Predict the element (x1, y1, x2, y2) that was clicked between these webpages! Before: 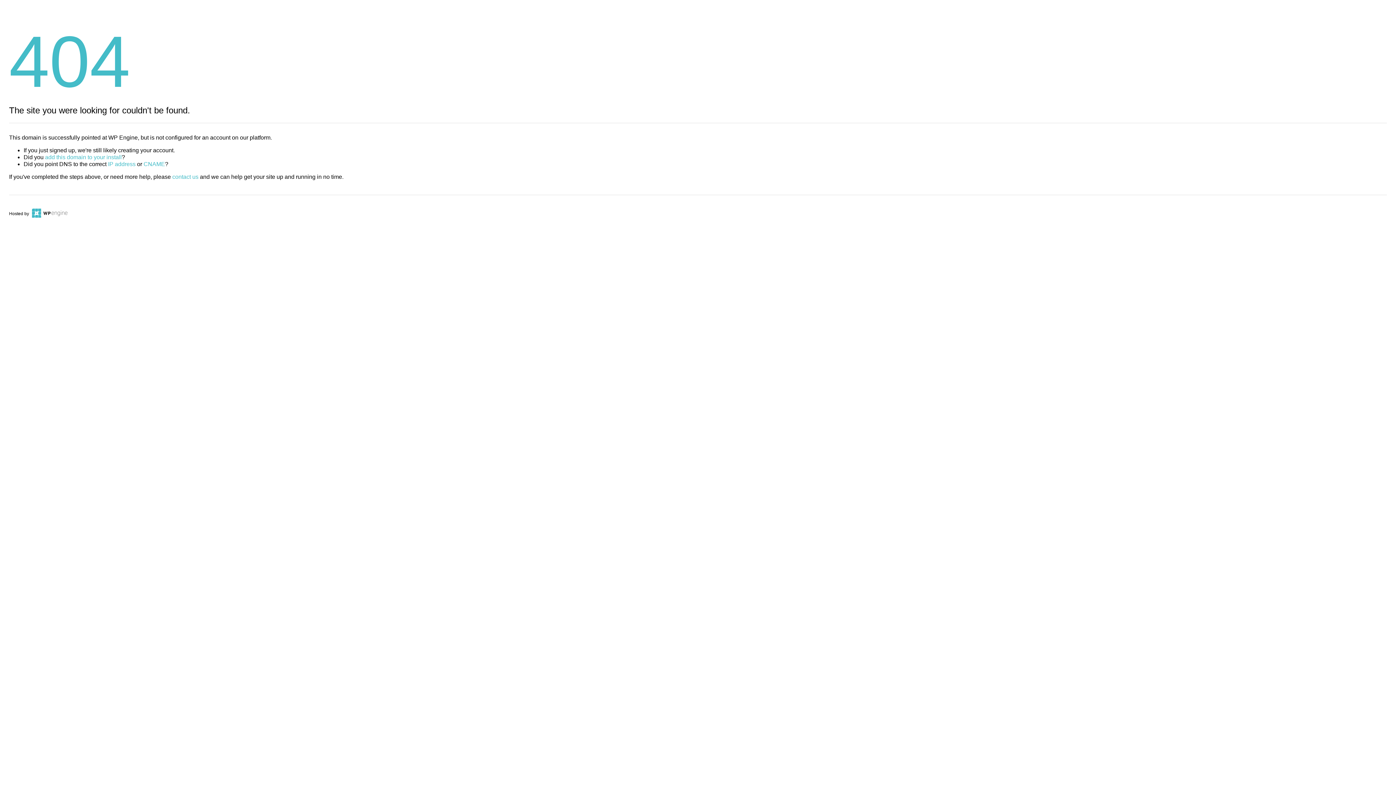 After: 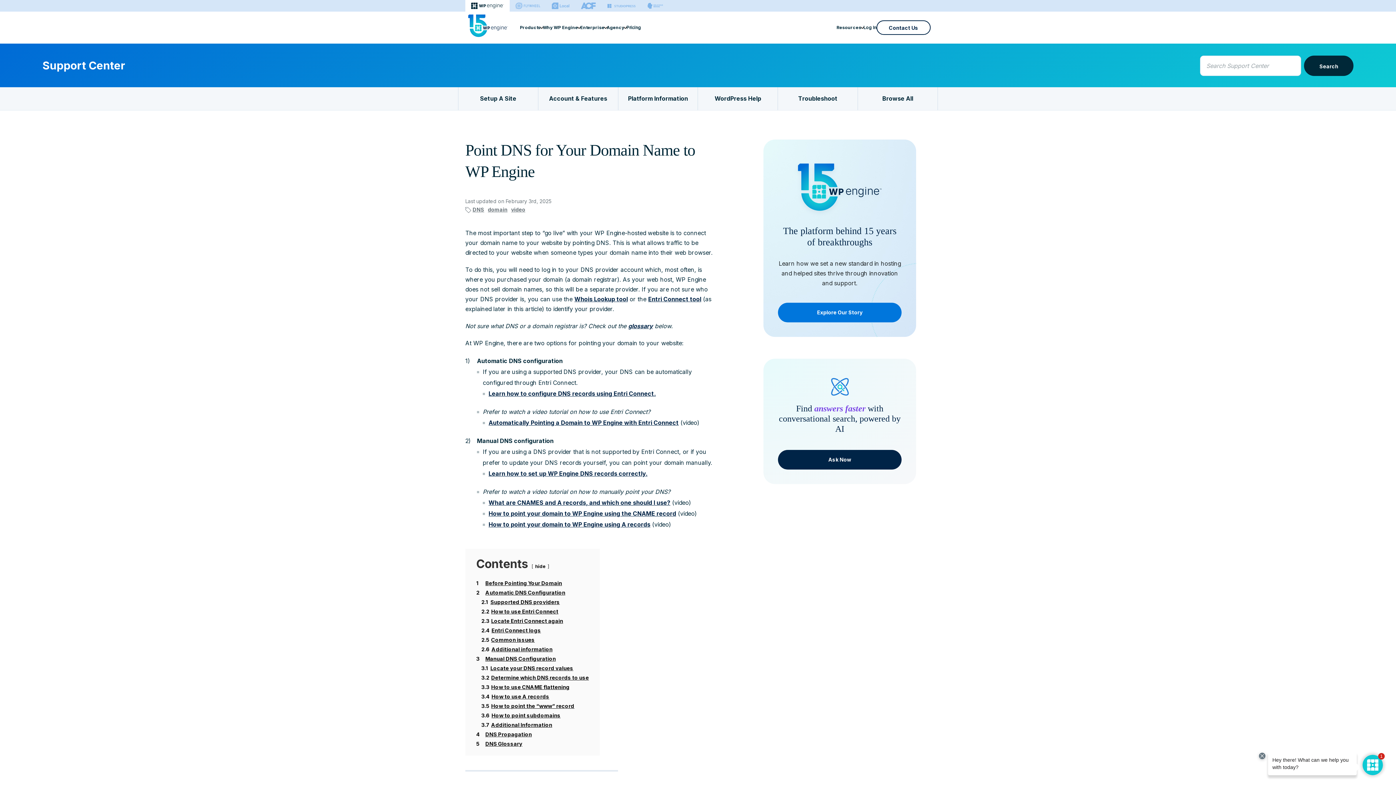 Action: bbox: (143, 161, 165, 167) label: CNAME